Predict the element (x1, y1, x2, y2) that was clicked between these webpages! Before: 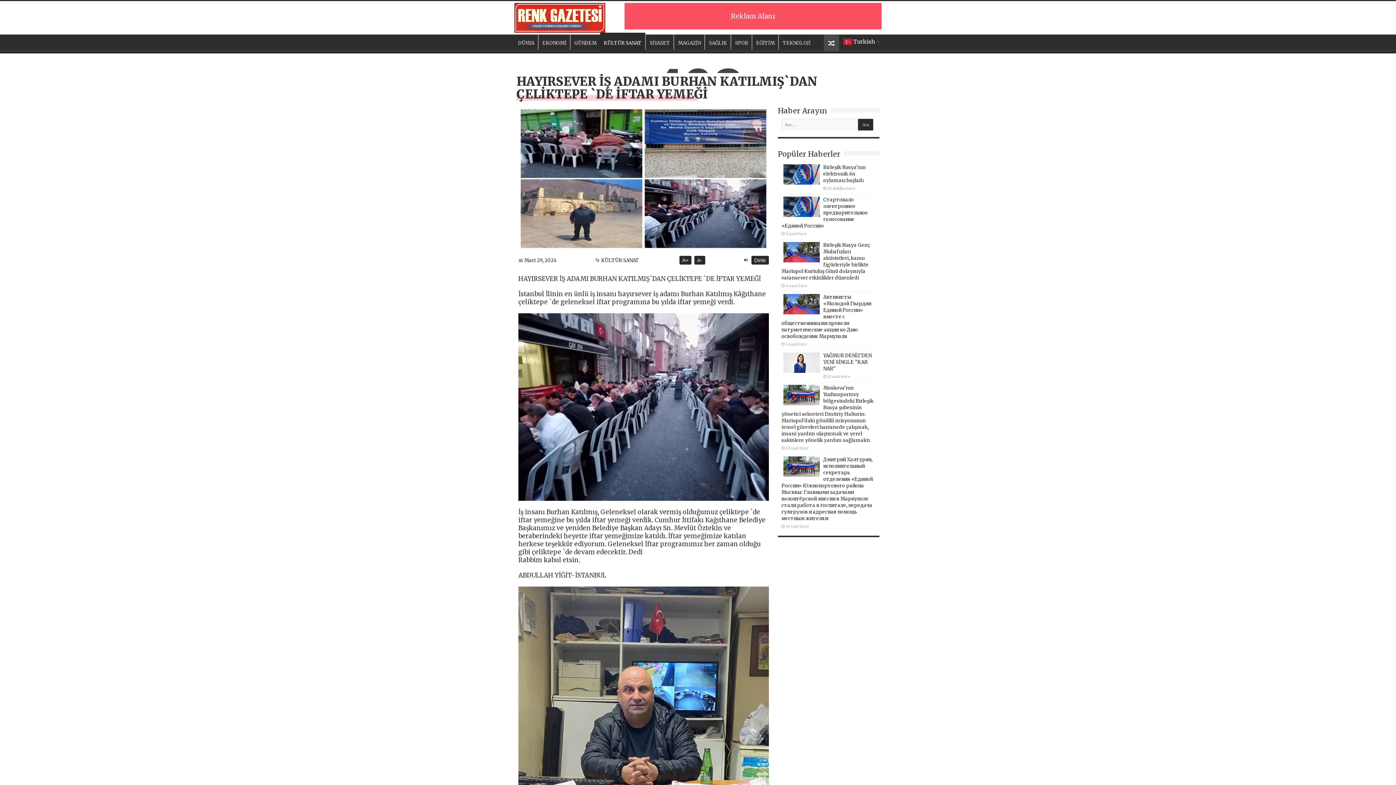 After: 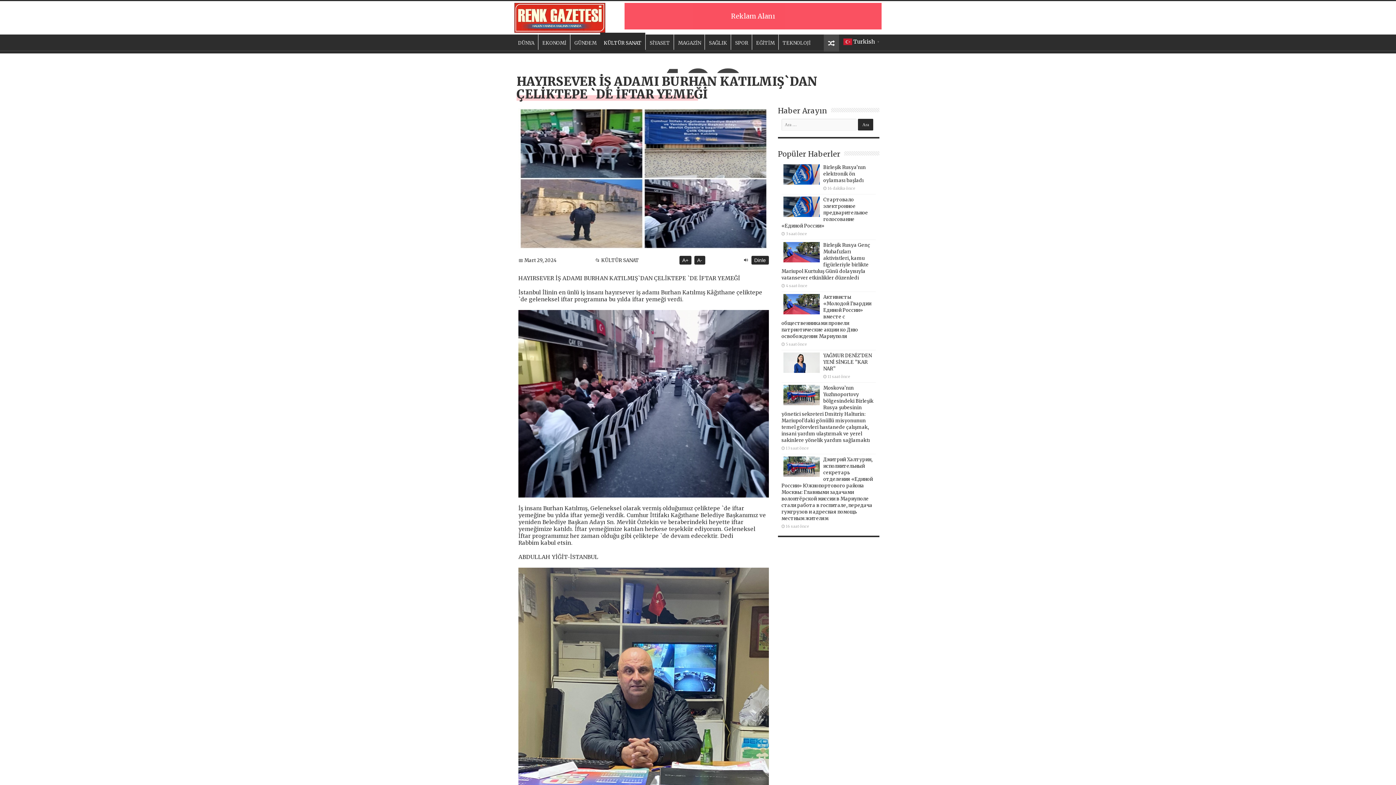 Action: bbox: (694, 256, 705, 264) label: A-